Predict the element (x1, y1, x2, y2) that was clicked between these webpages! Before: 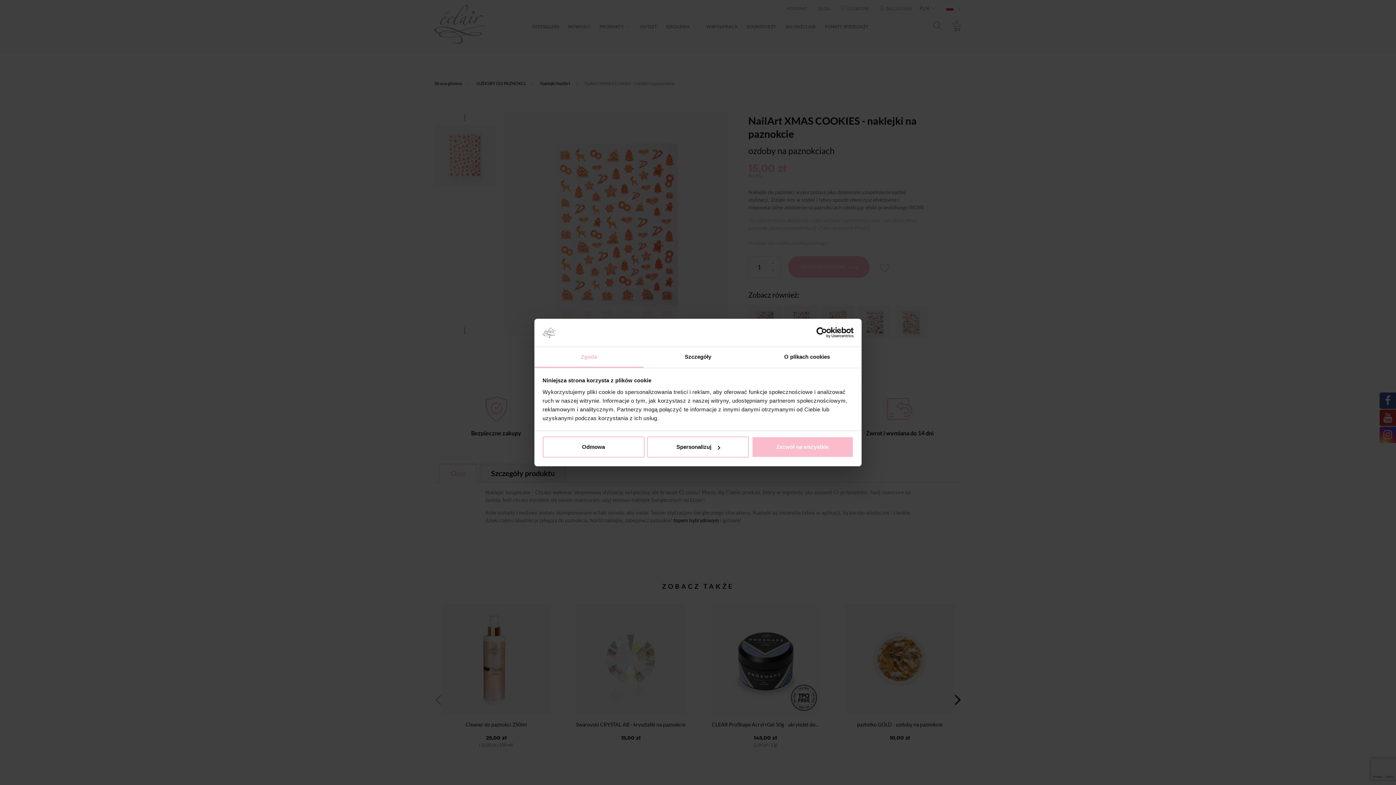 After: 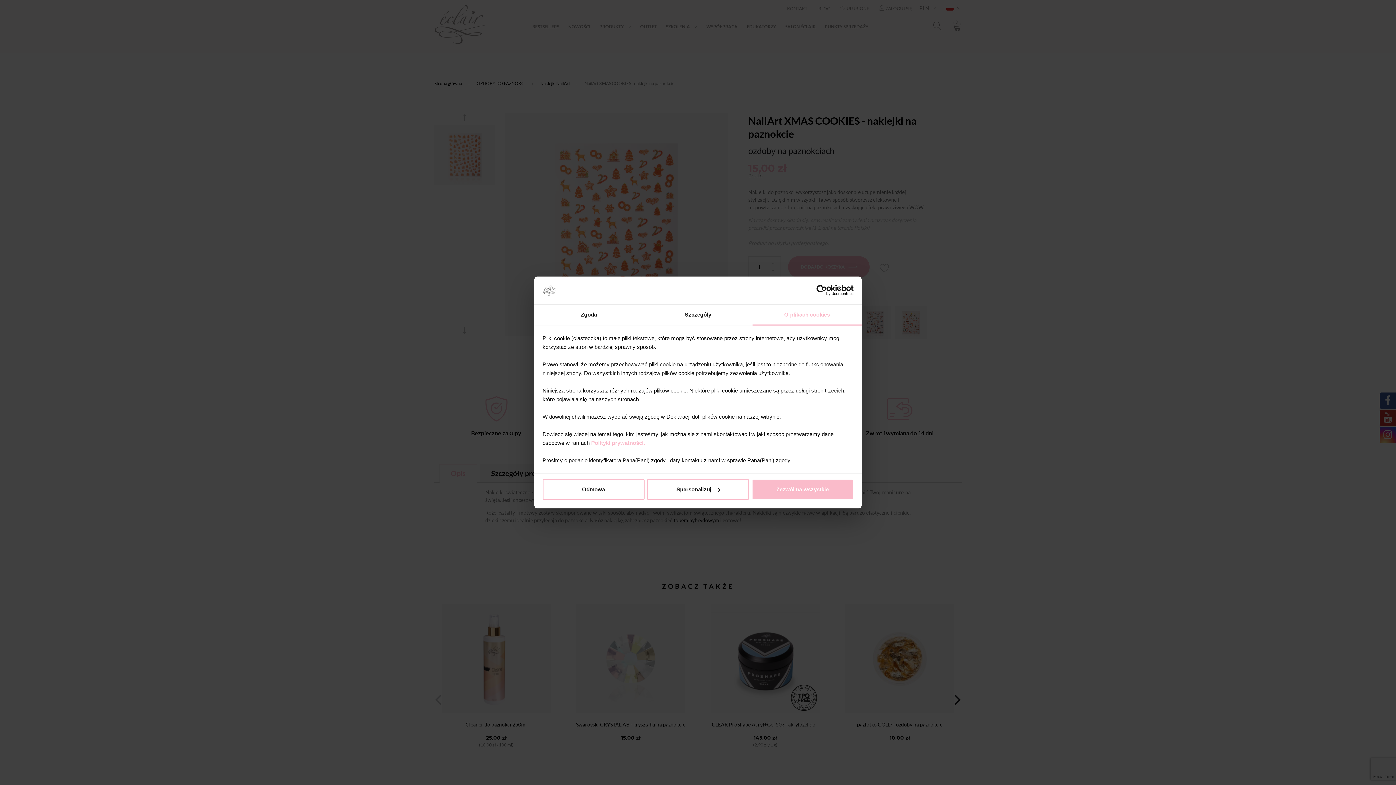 Action: label: O plikach cookies bbox: (752, 347, 861, 367)